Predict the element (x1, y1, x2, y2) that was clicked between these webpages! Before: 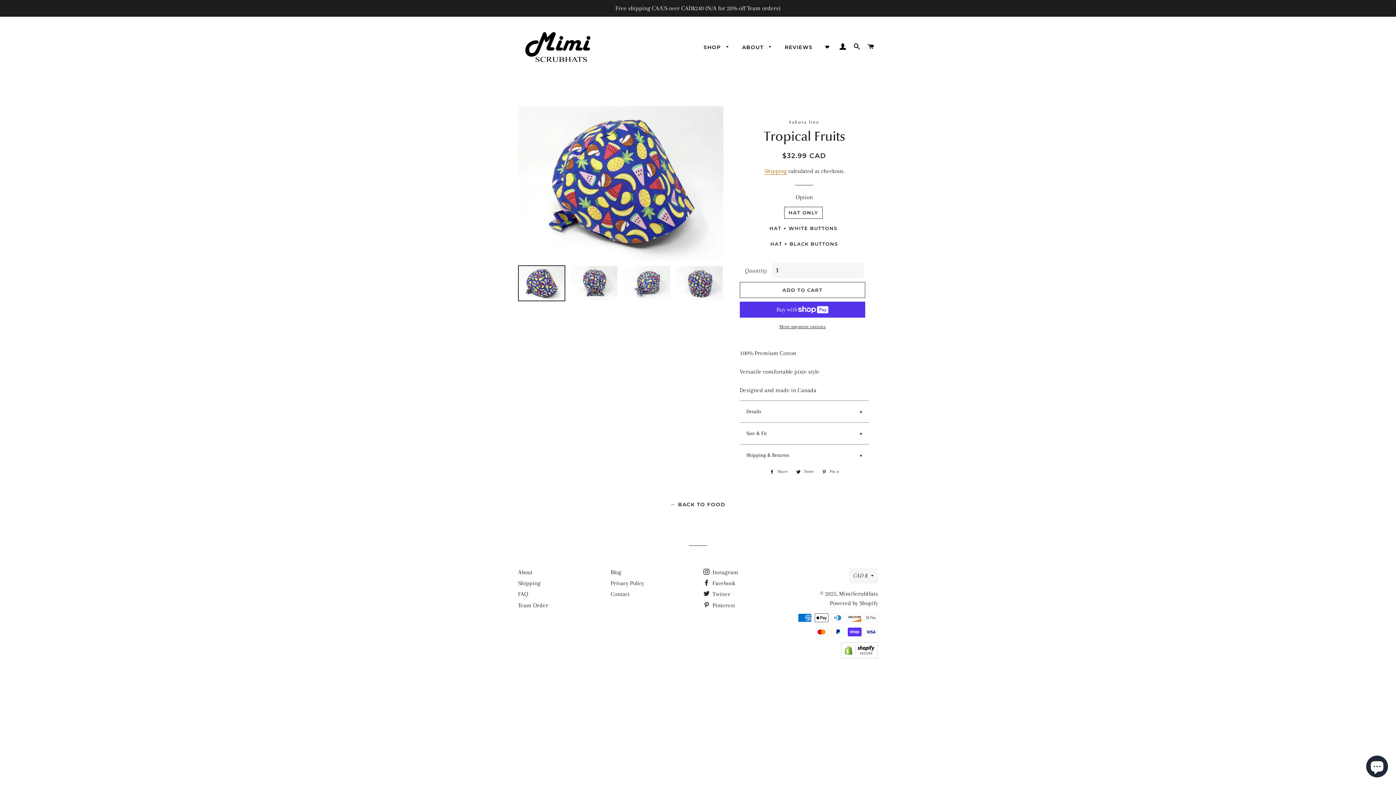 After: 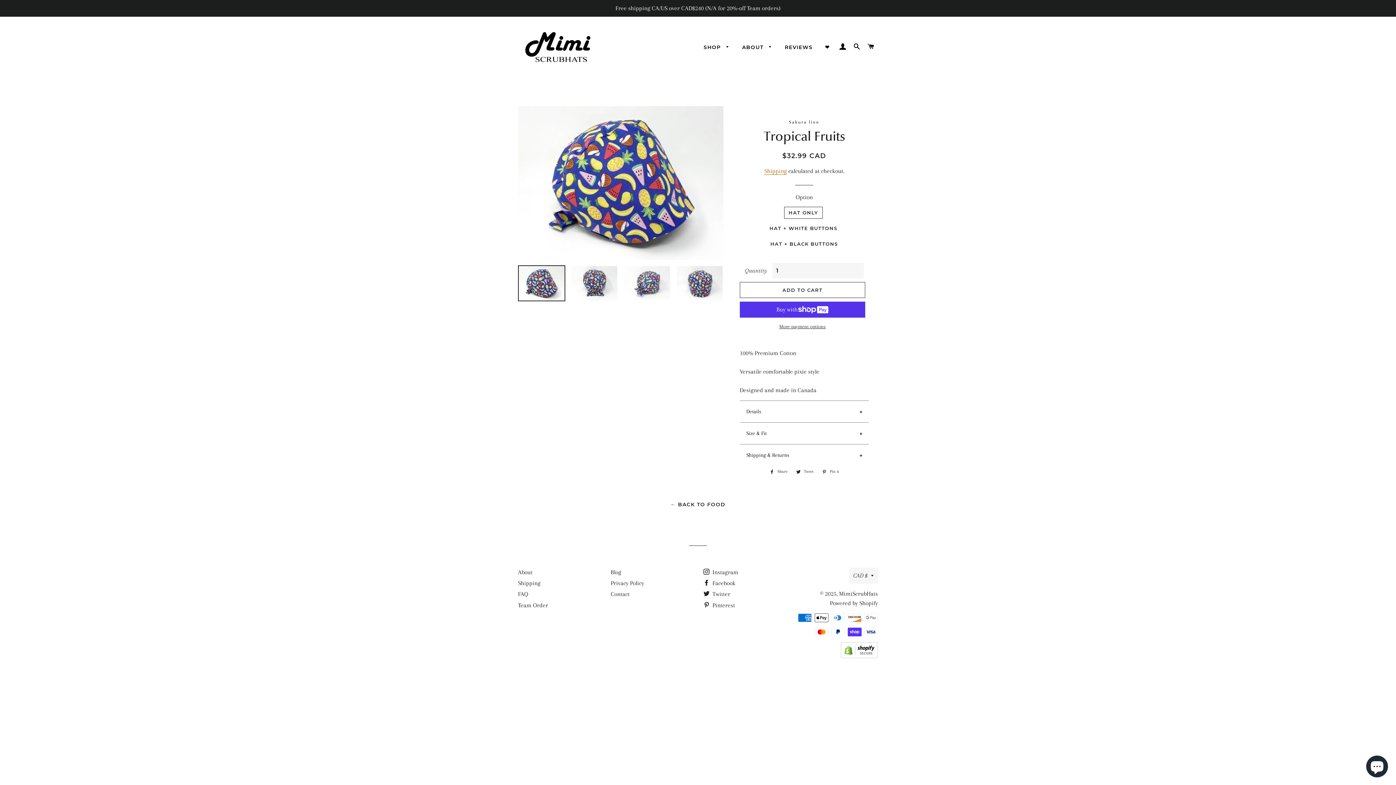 Action: bbox: (818, 467, 842, 475) label:  Pin it
Pin on Pinterest